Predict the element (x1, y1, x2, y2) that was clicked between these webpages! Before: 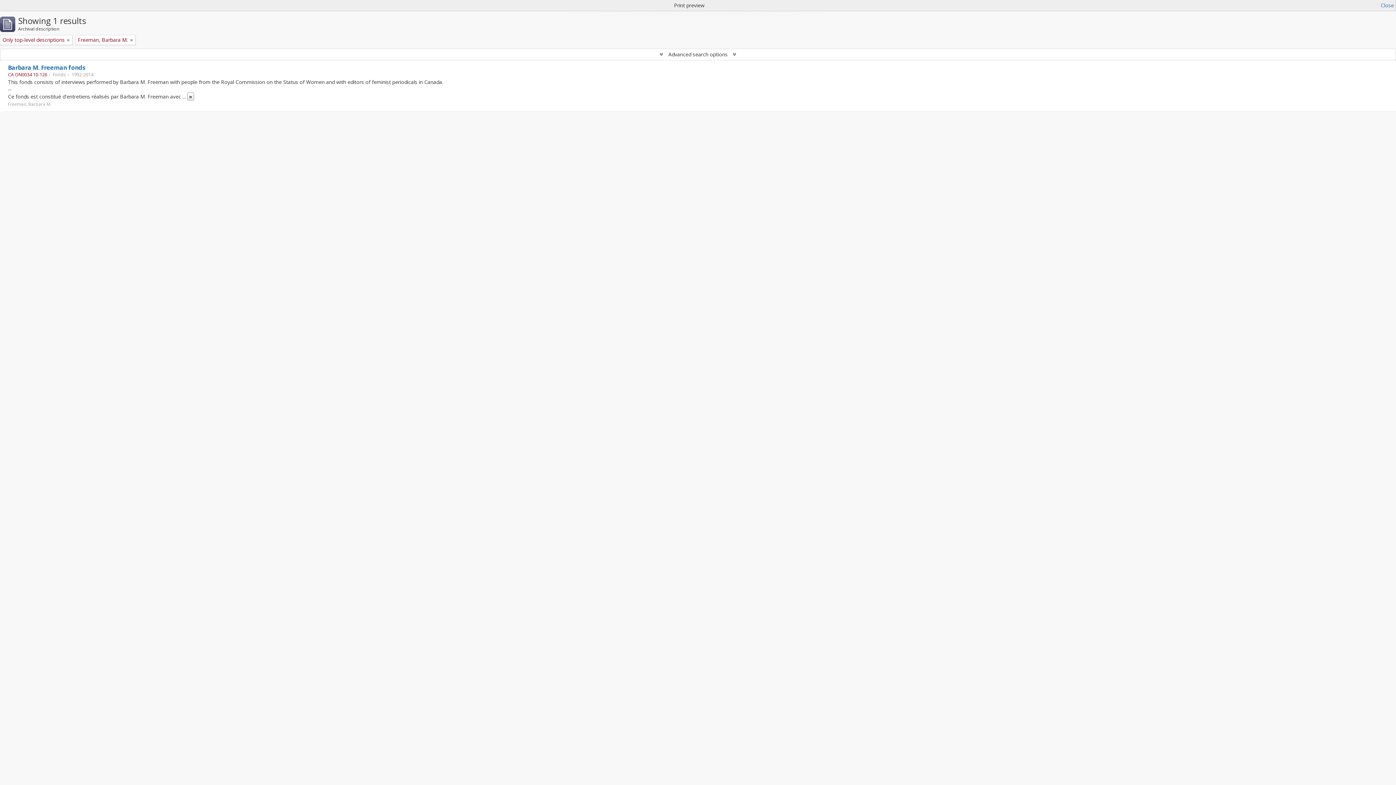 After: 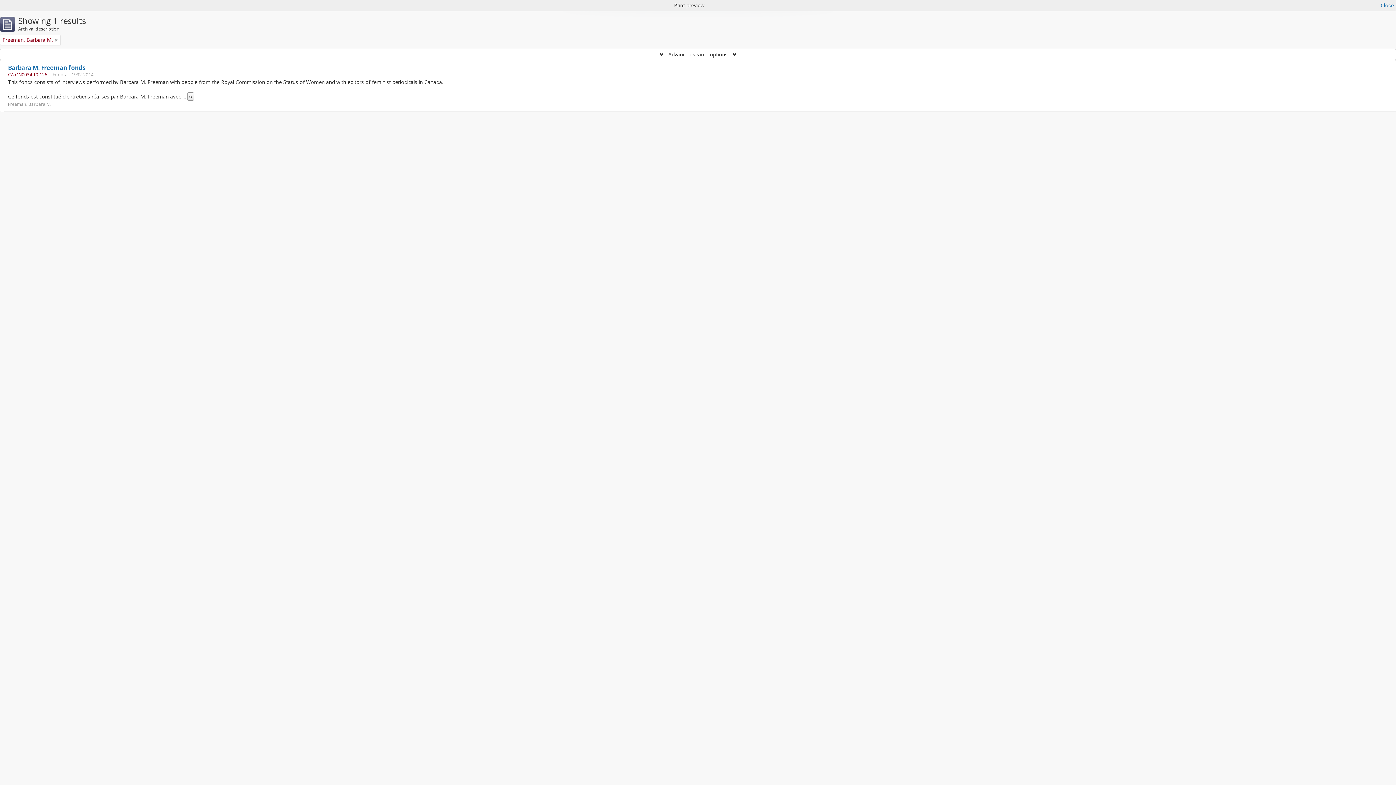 Action: bbox: (66, 36, 69, 43) label: Remove filter